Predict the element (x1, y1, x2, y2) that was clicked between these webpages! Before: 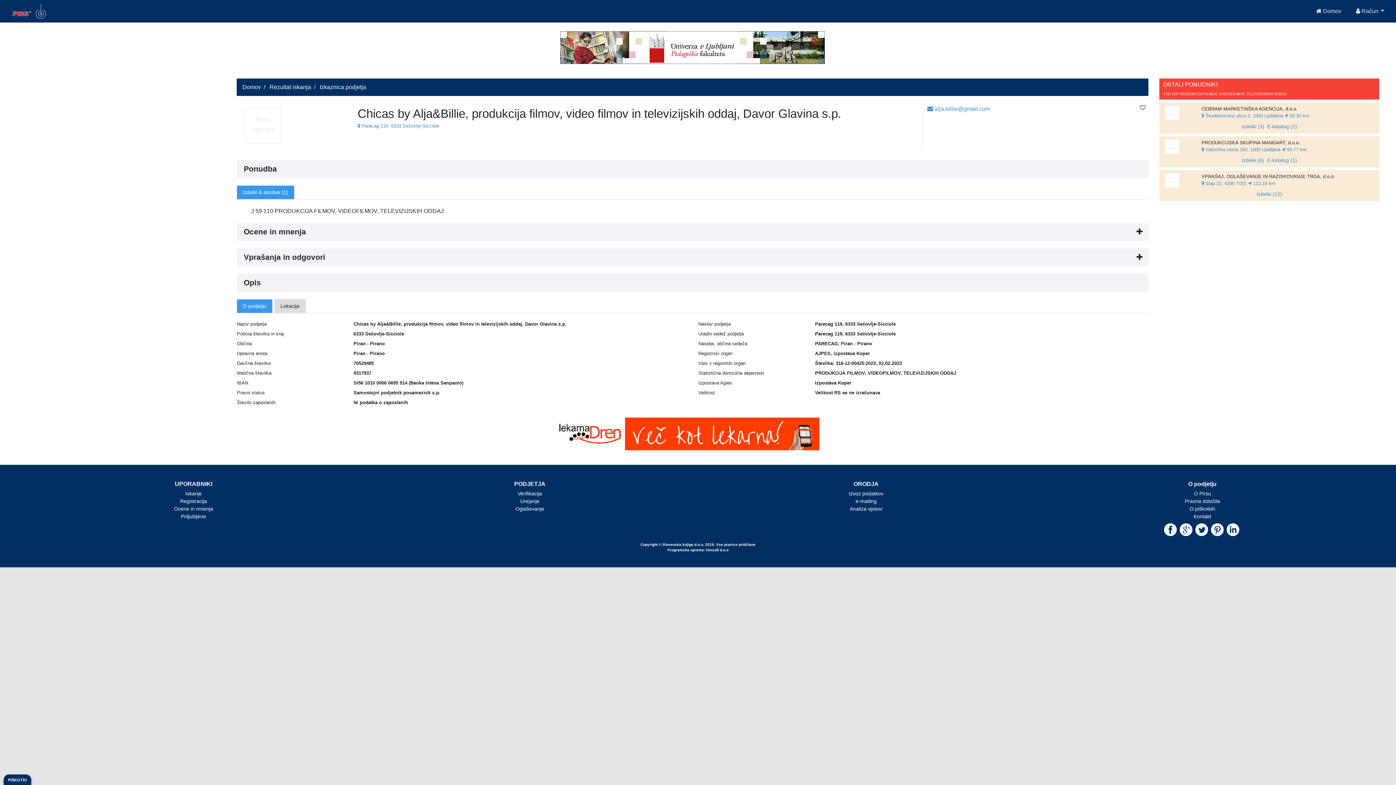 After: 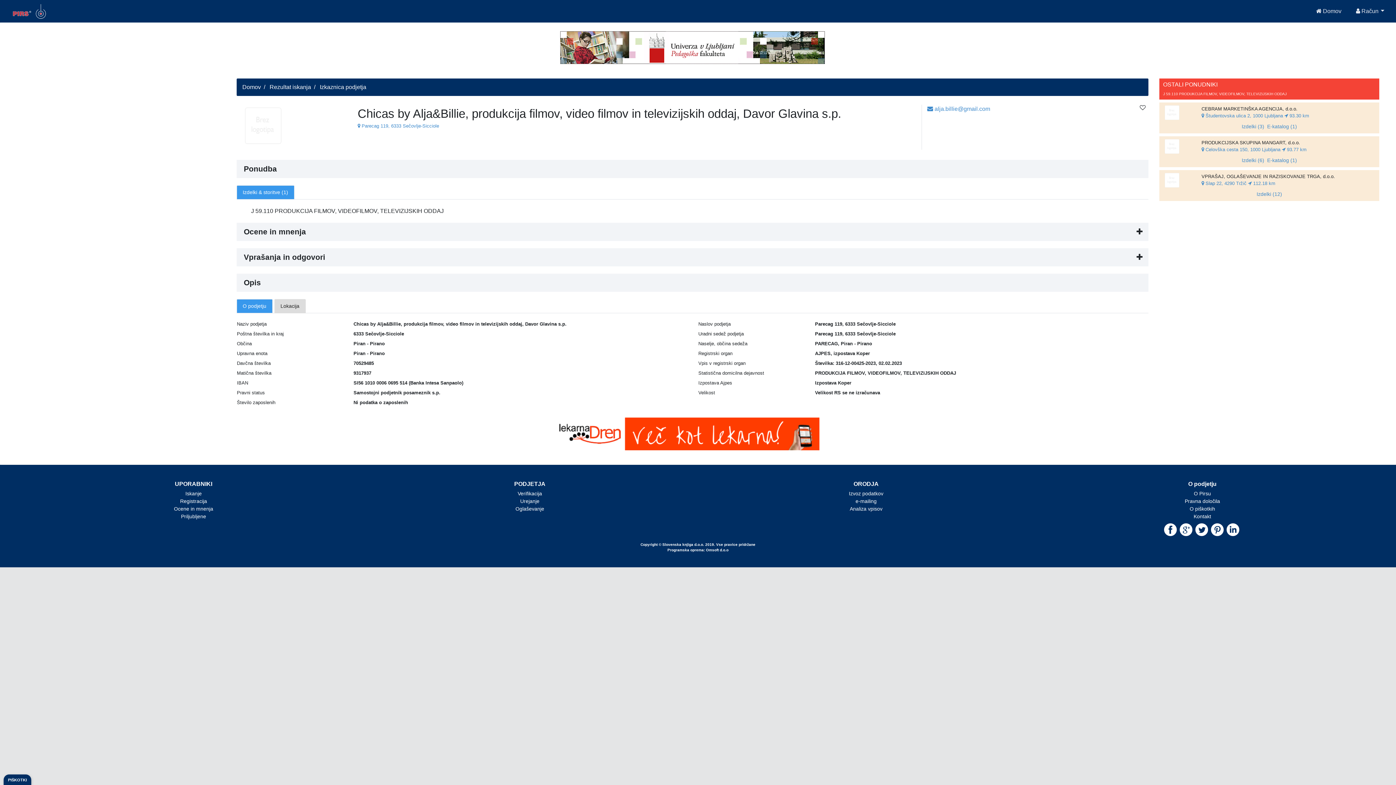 Action: label: O piškotkih bbox: (1190, 506, 1215, 512)